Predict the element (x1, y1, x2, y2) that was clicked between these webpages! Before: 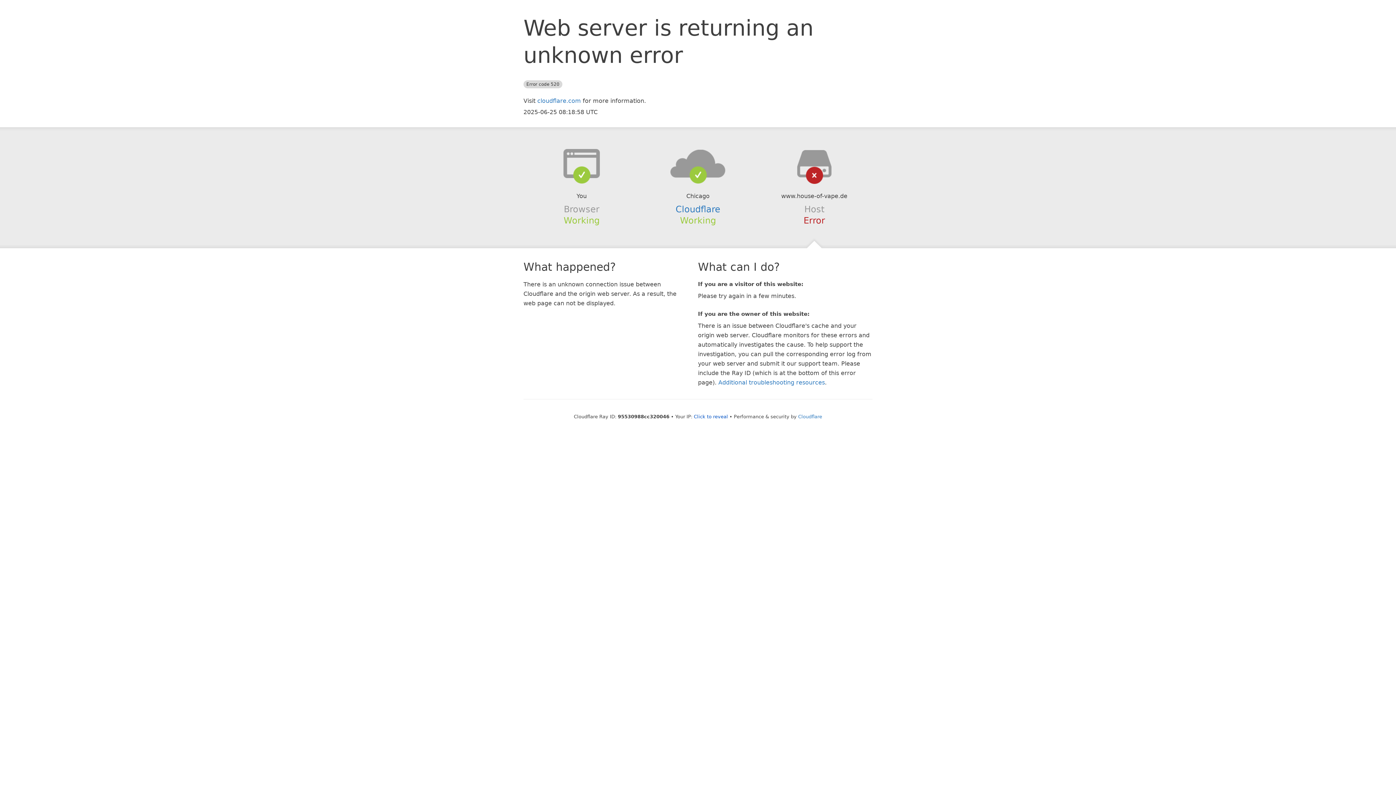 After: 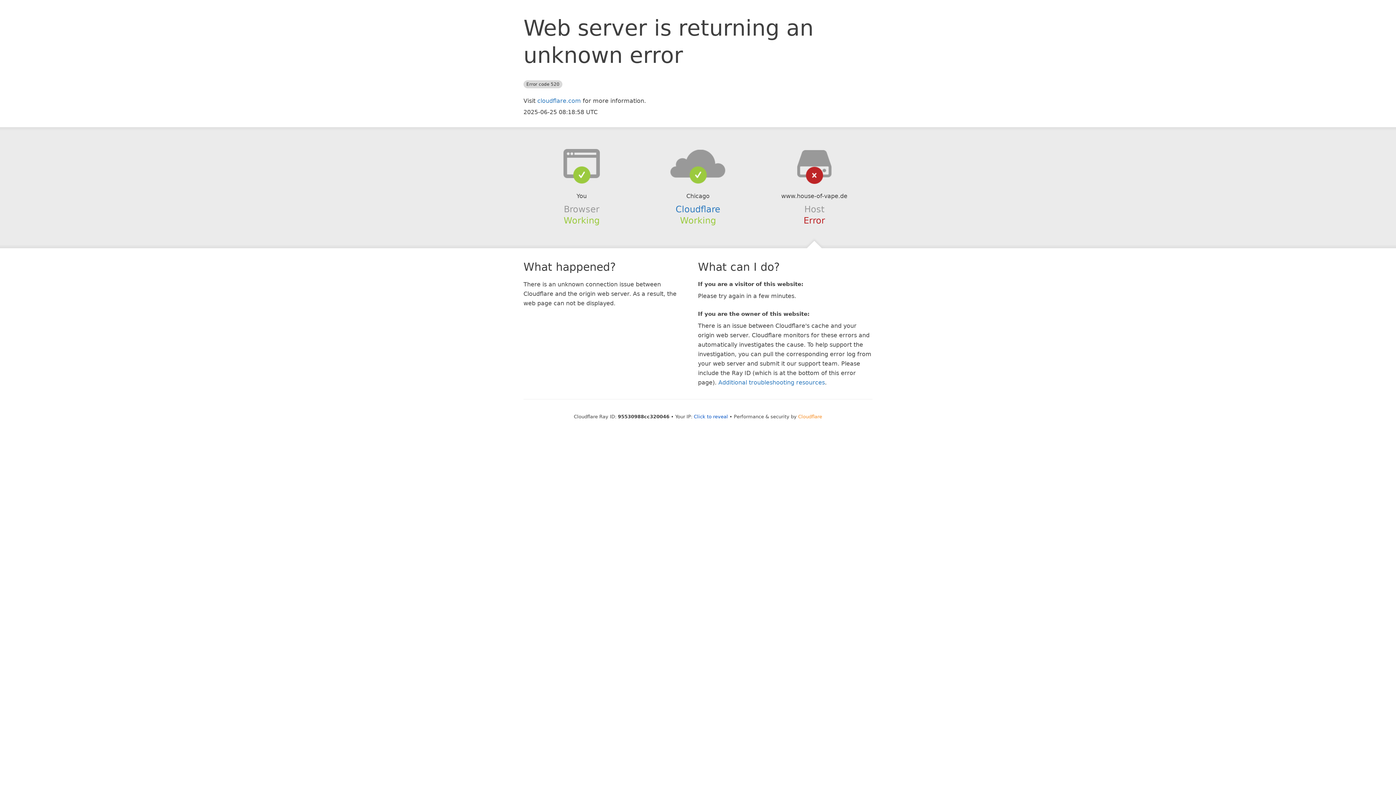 Action: label: Cloudflare bbox: (798, 414, 822, 419)